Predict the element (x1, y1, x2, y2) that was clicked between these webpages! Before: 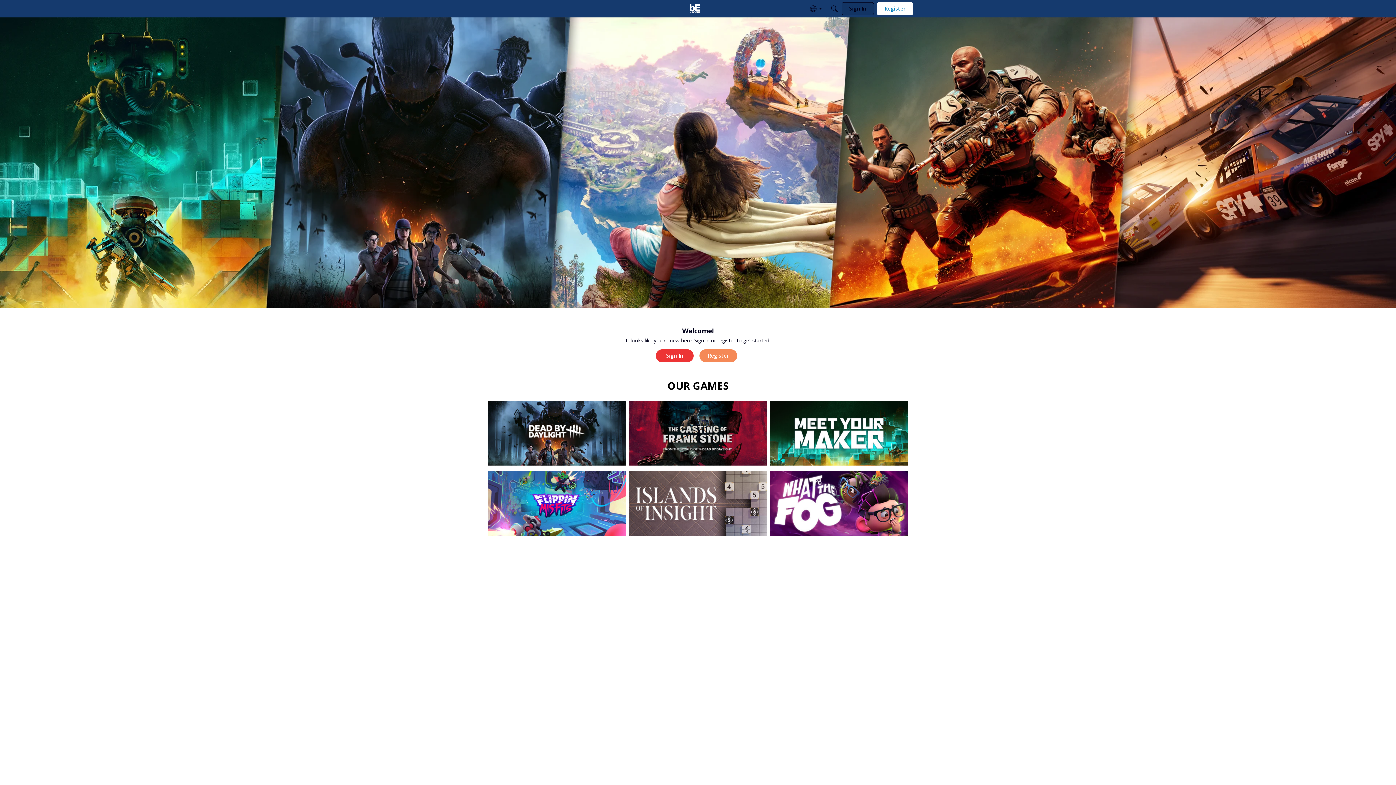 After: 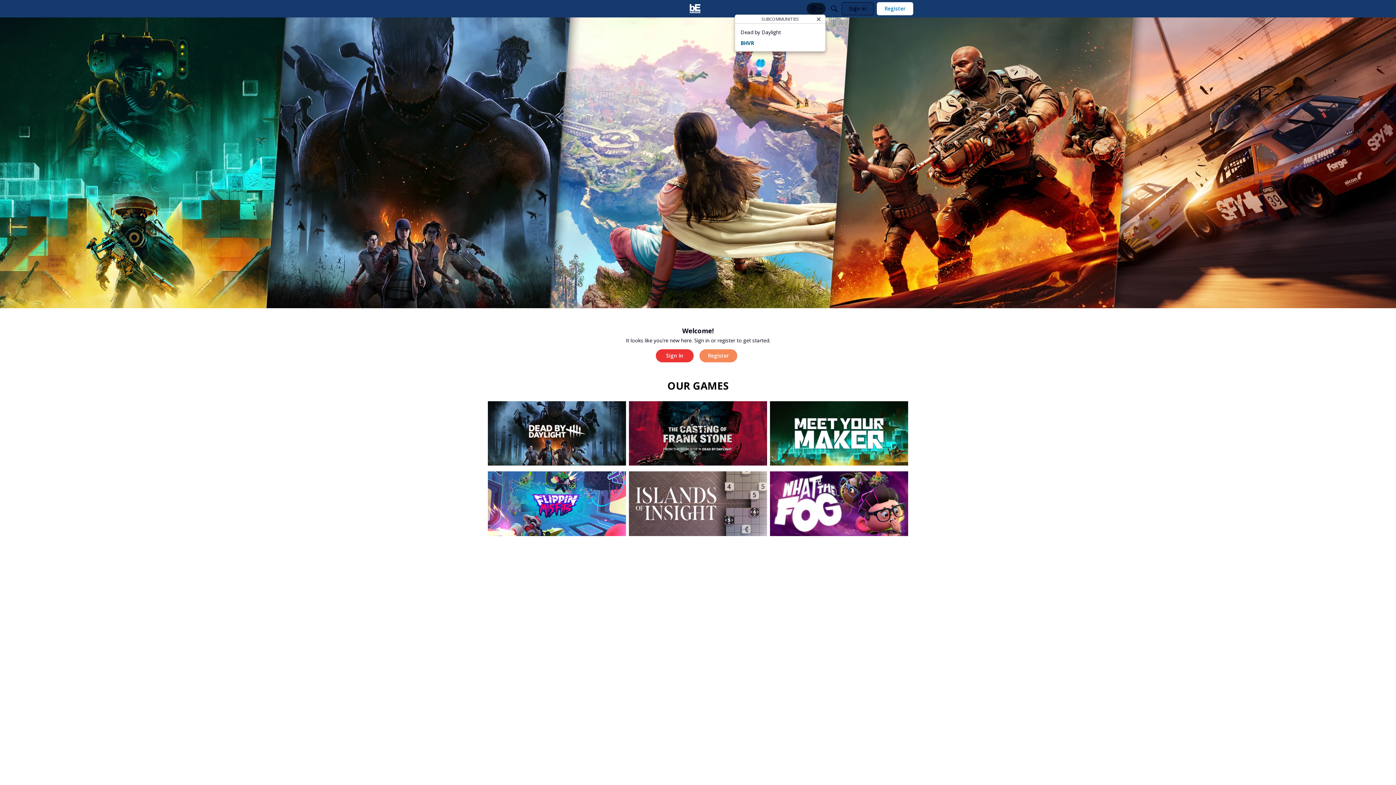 Action: bbox: (806, 2, 825, 14) label: Global Navigation